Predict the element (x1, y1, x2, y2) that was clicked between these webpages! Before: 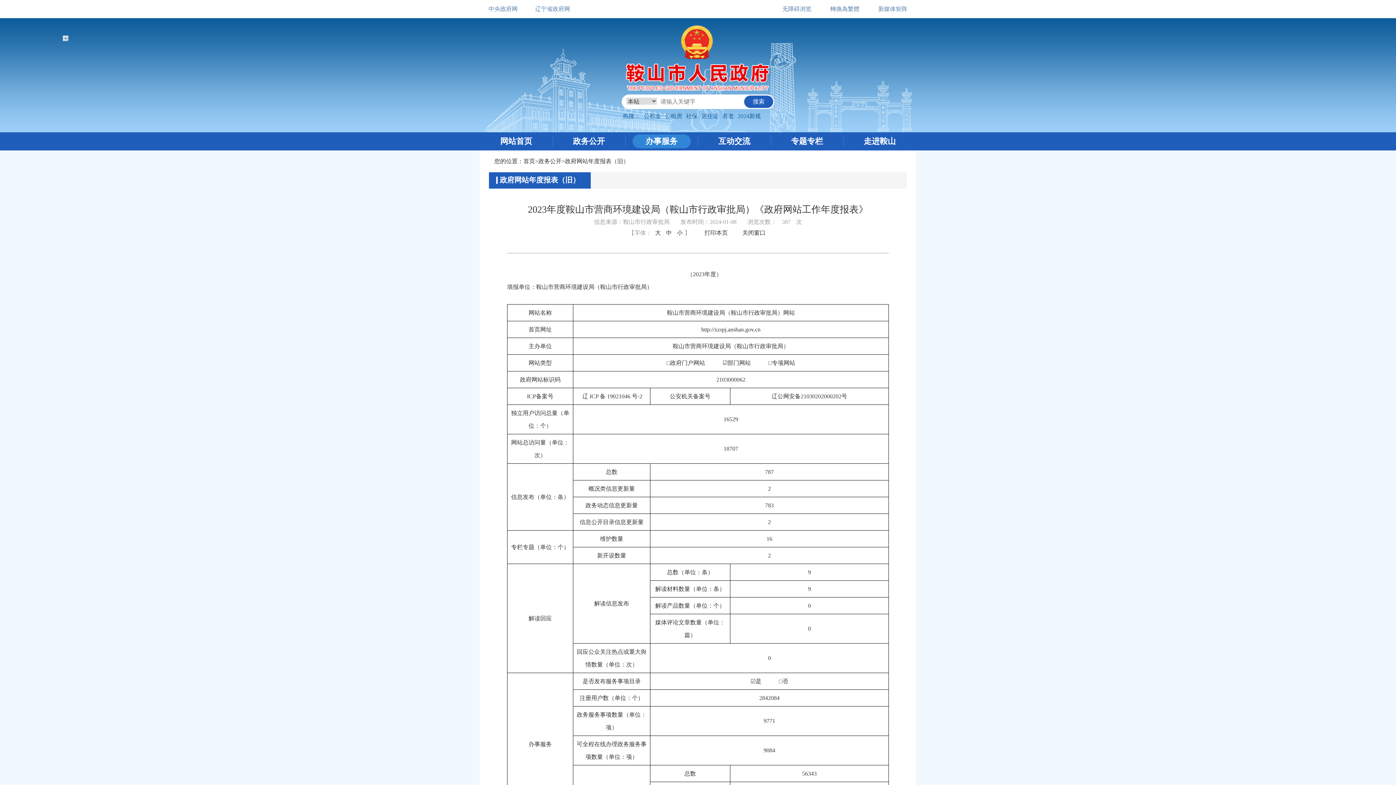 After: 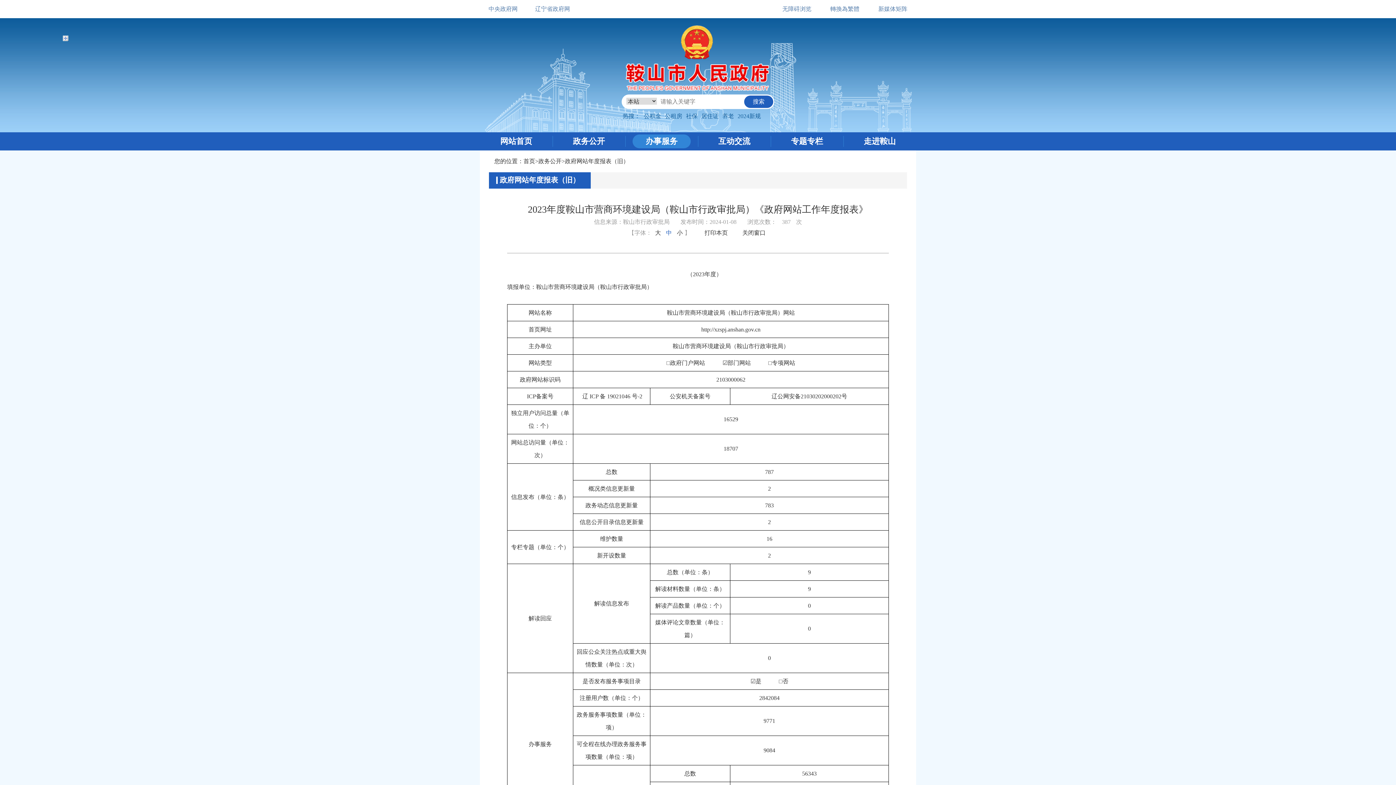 Action: label: 中 bbox: (666, 229, 672, 236)